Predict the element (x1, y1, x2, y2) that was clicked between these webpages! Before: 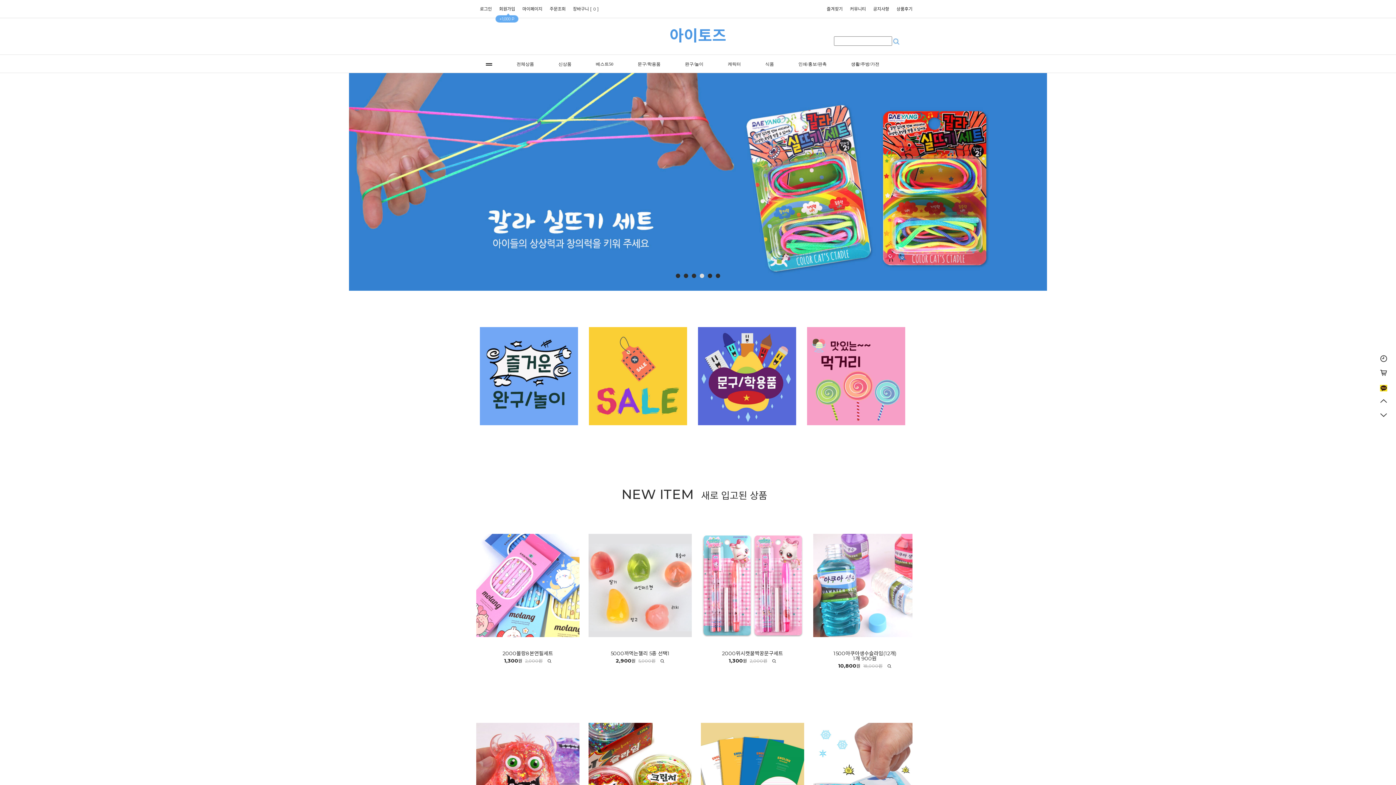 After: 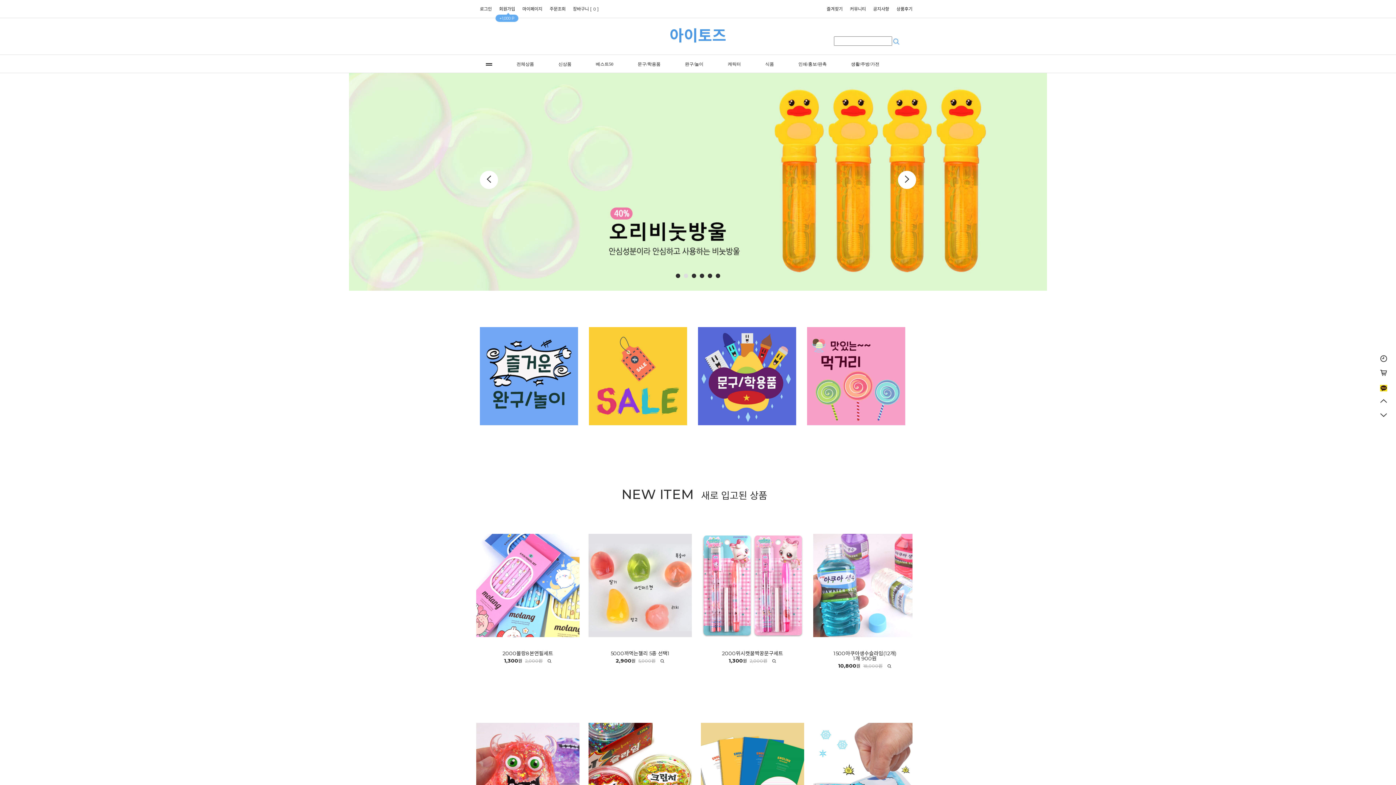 Action: bbox: (700, 273, 704, 278) label: 4